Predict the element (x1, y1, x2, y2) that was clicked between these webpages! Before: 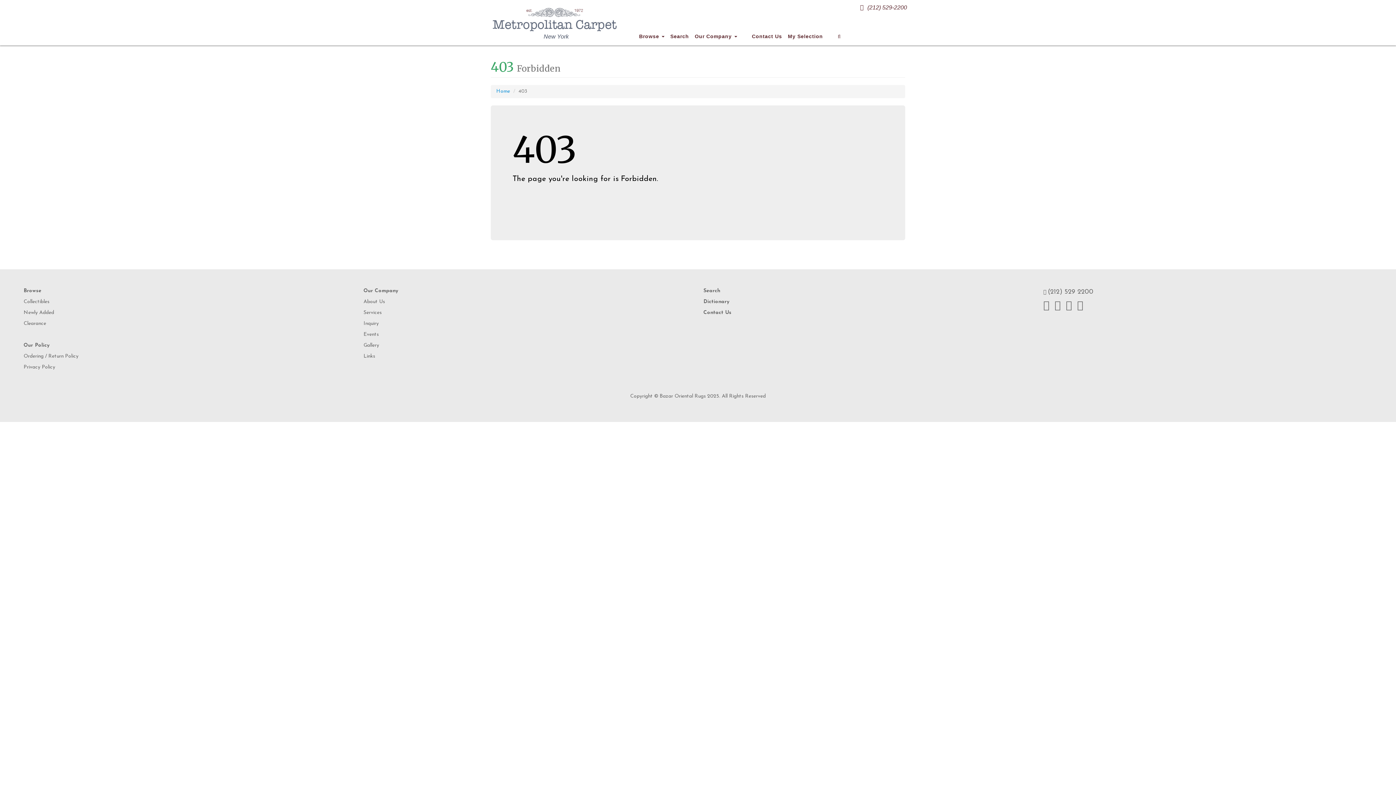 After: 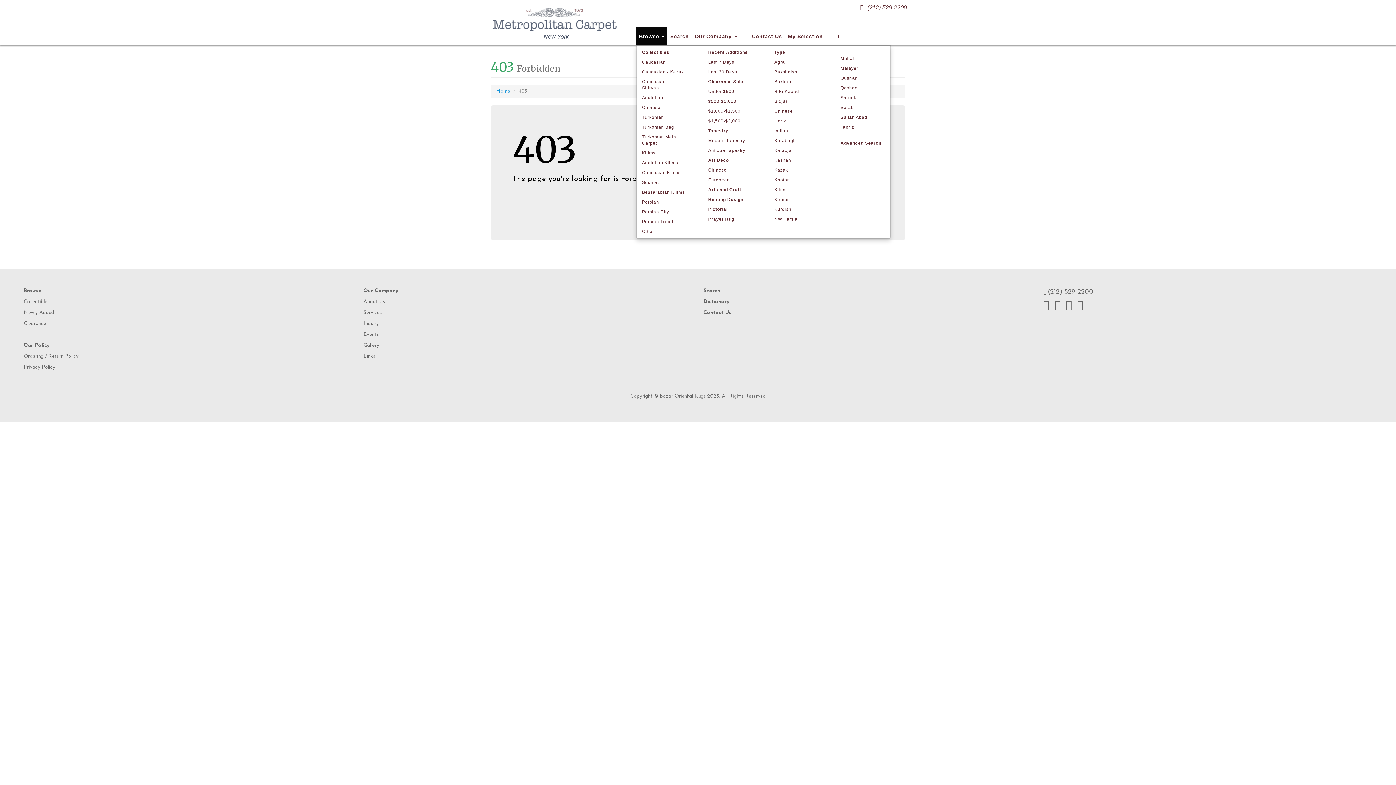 Action: bbox: (636, 27, 667, 45) label: Browse 